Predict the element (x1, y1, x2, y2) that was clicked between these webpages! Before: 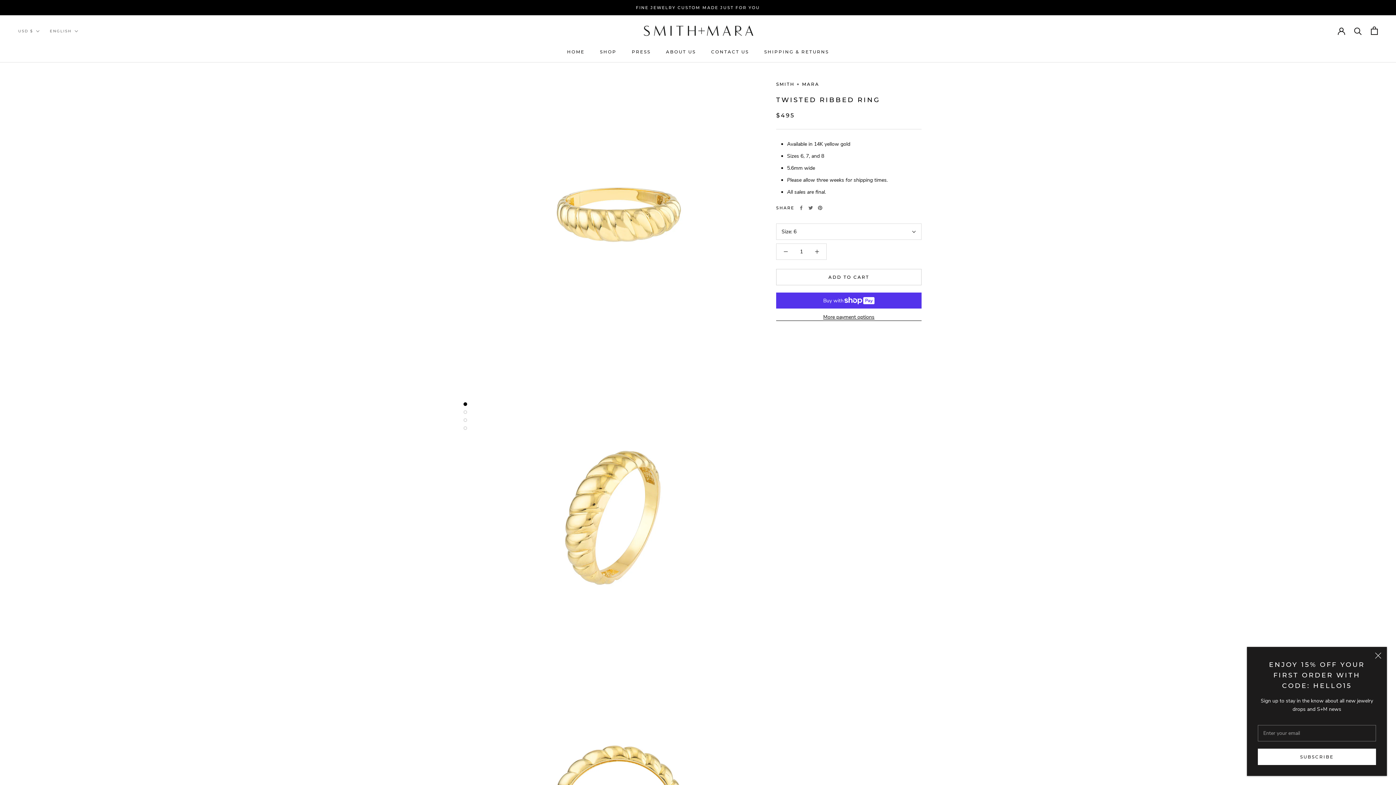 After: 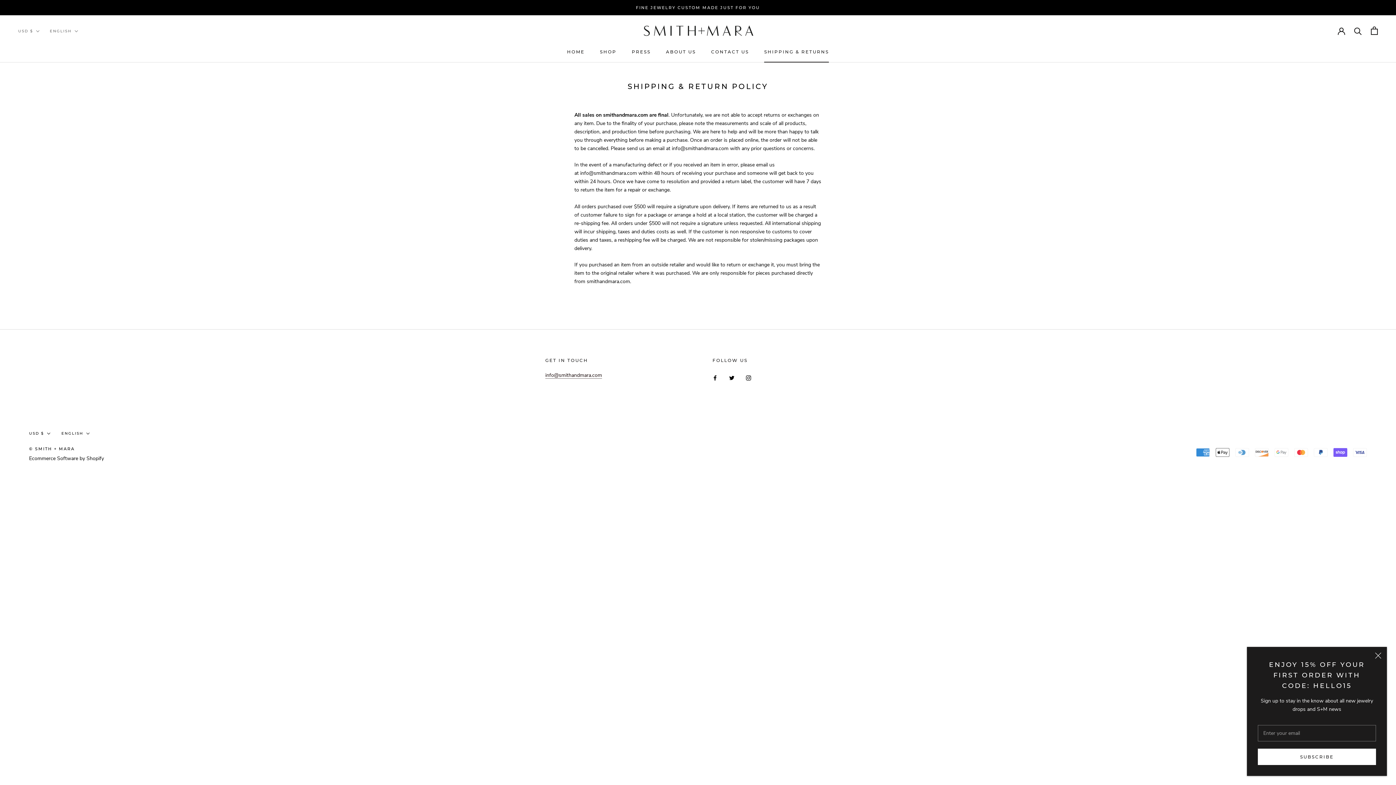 Action: label: SHIPPING & RETURNS
SHIPPING & RETURNS bbox: (764, 49, 829, 54)